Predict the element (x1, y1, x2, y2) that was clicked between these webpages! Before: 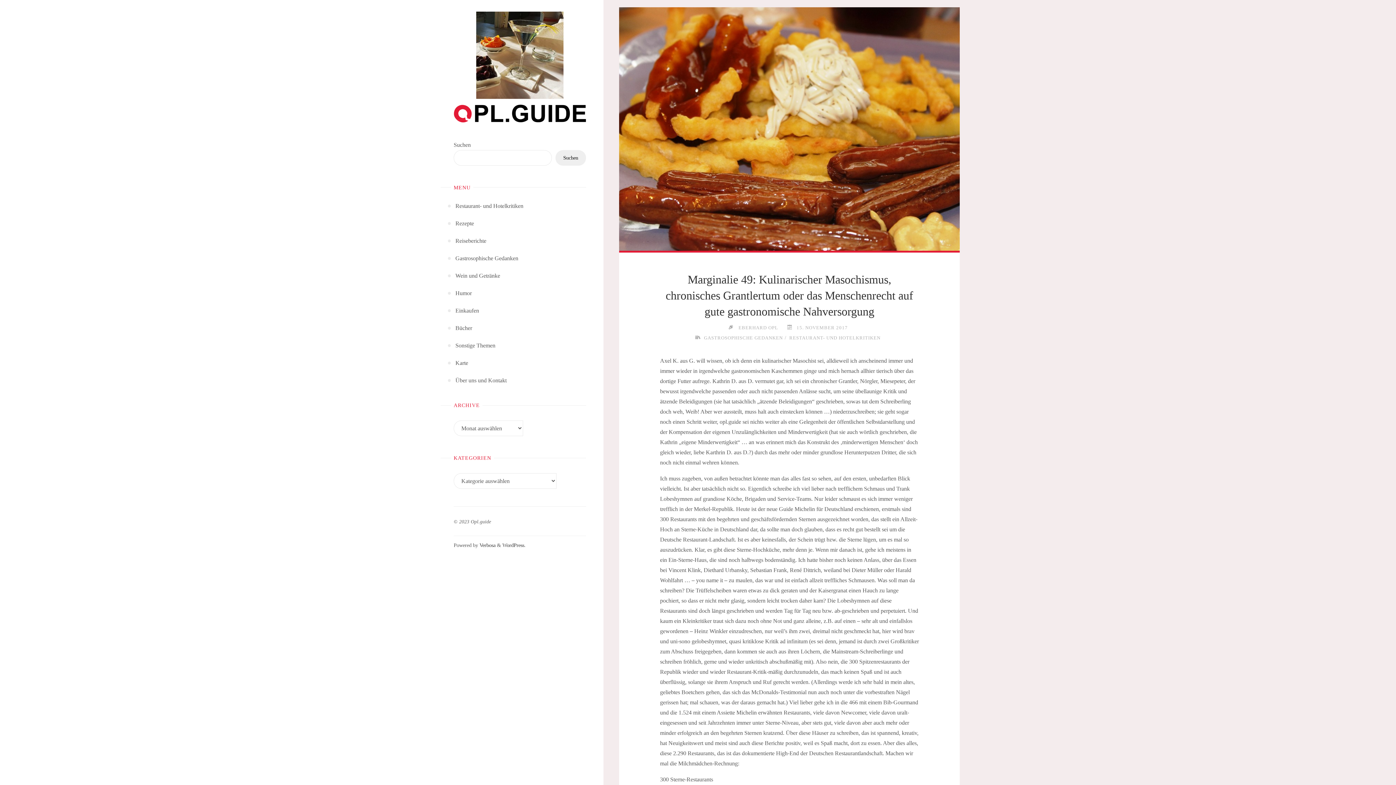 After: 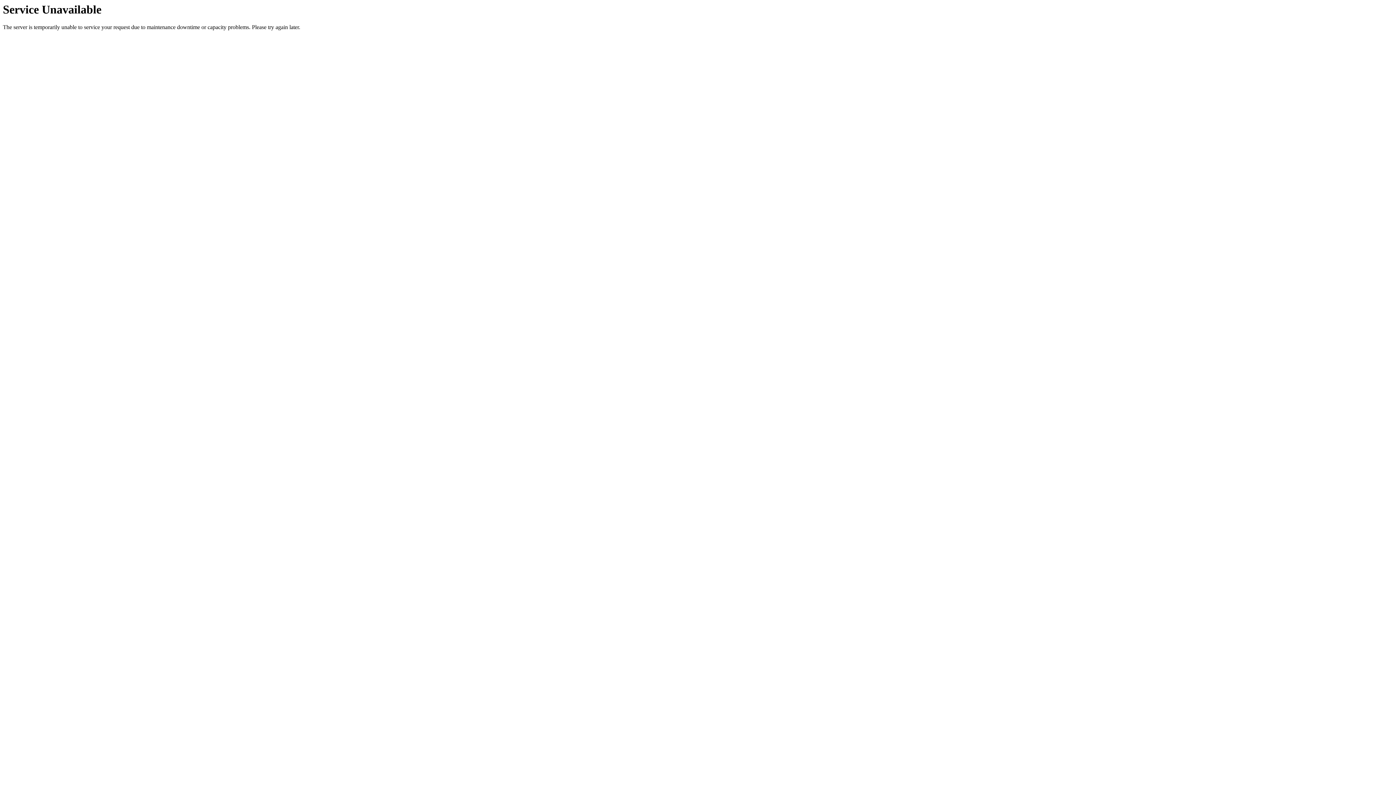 Action: label: RESTAURANT- UND HOTELKRITIKEN bbox: (788, 335, 880, 340)